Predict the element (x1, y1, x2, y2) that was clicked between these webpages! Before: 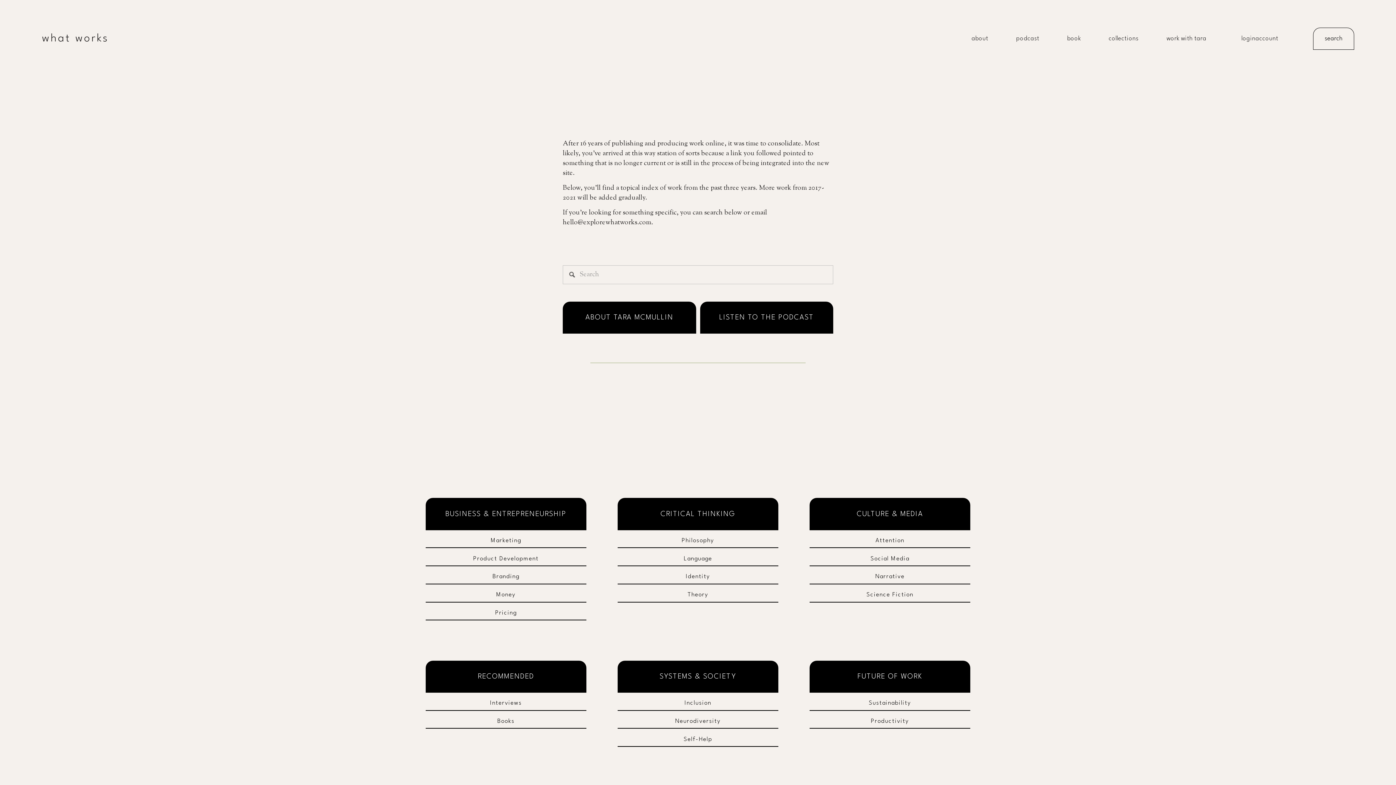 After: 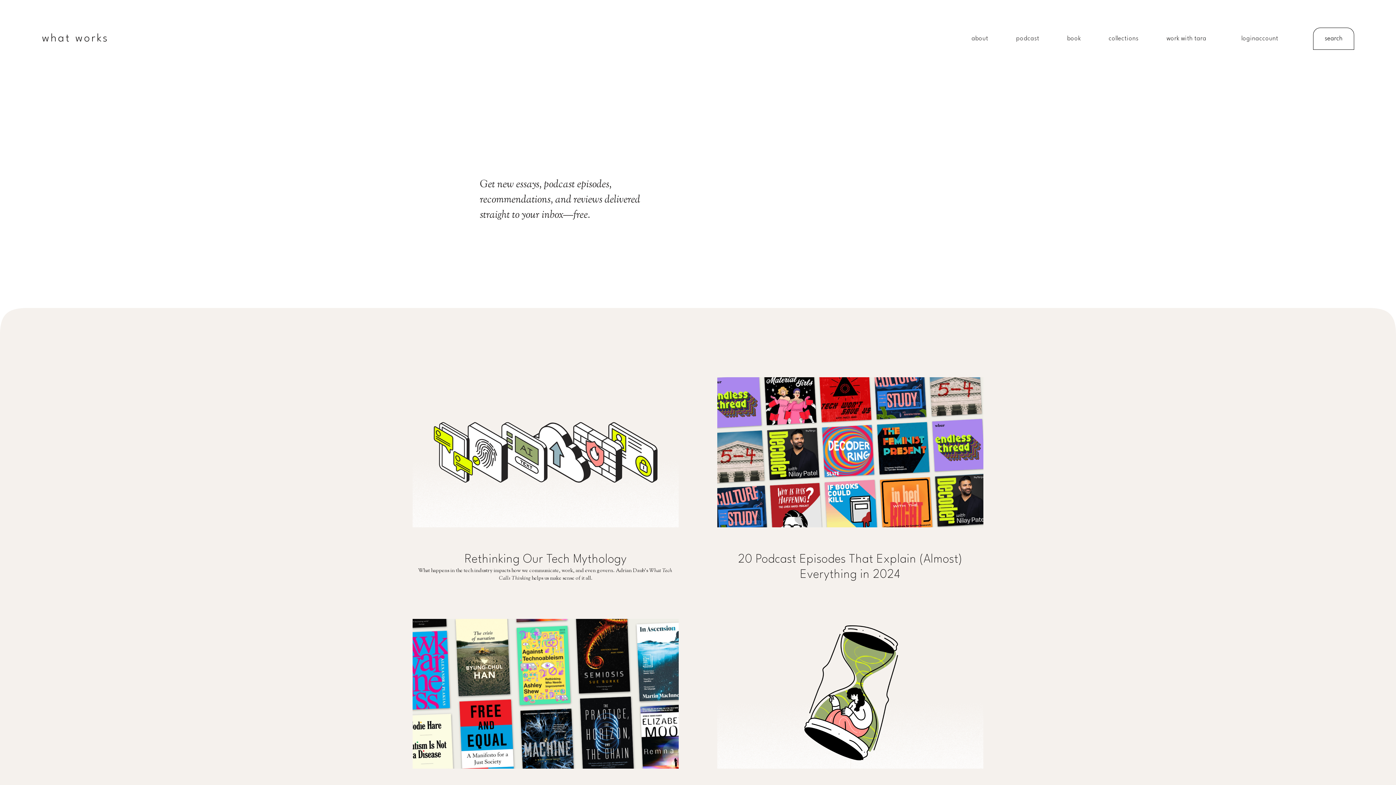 Action: bbox: (425, 660, 586, 693) label: RECOMMENDED